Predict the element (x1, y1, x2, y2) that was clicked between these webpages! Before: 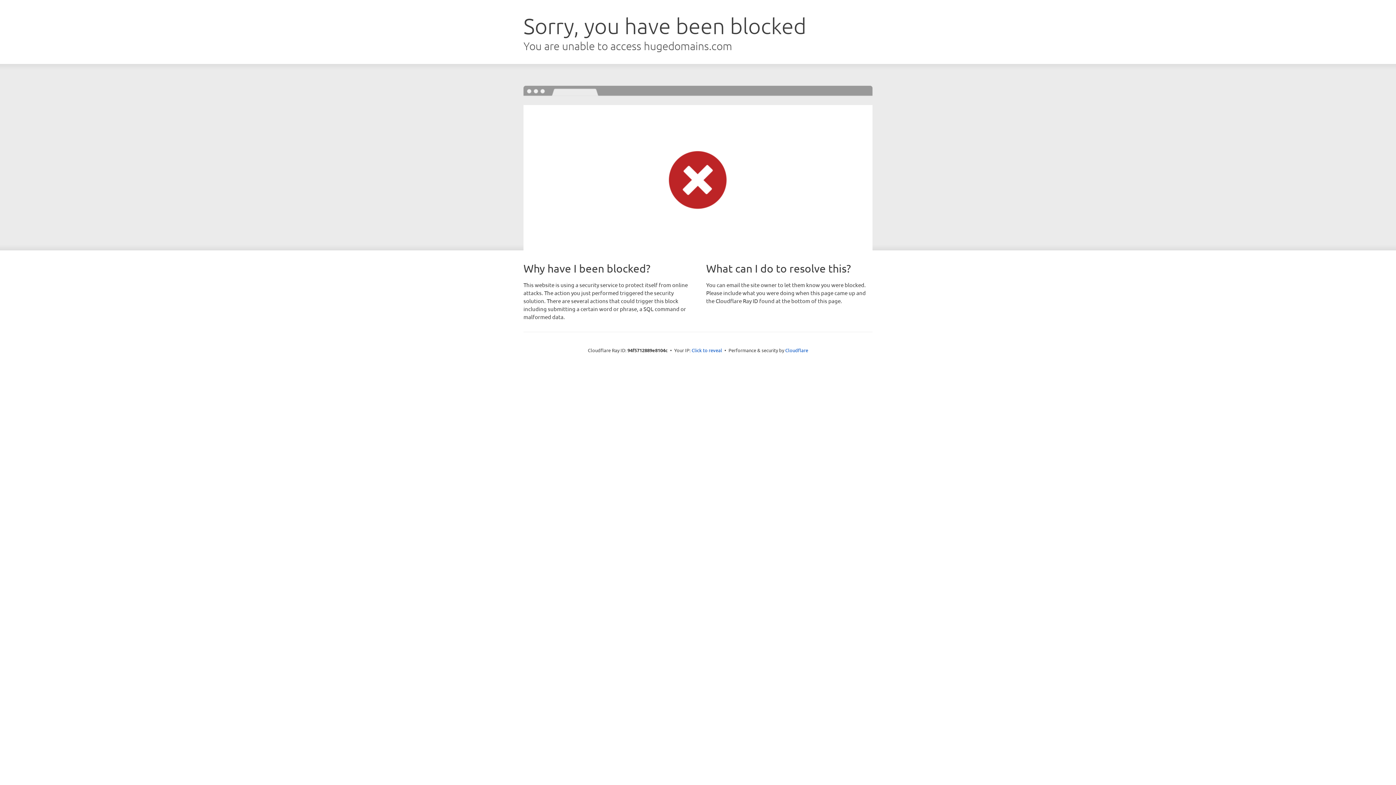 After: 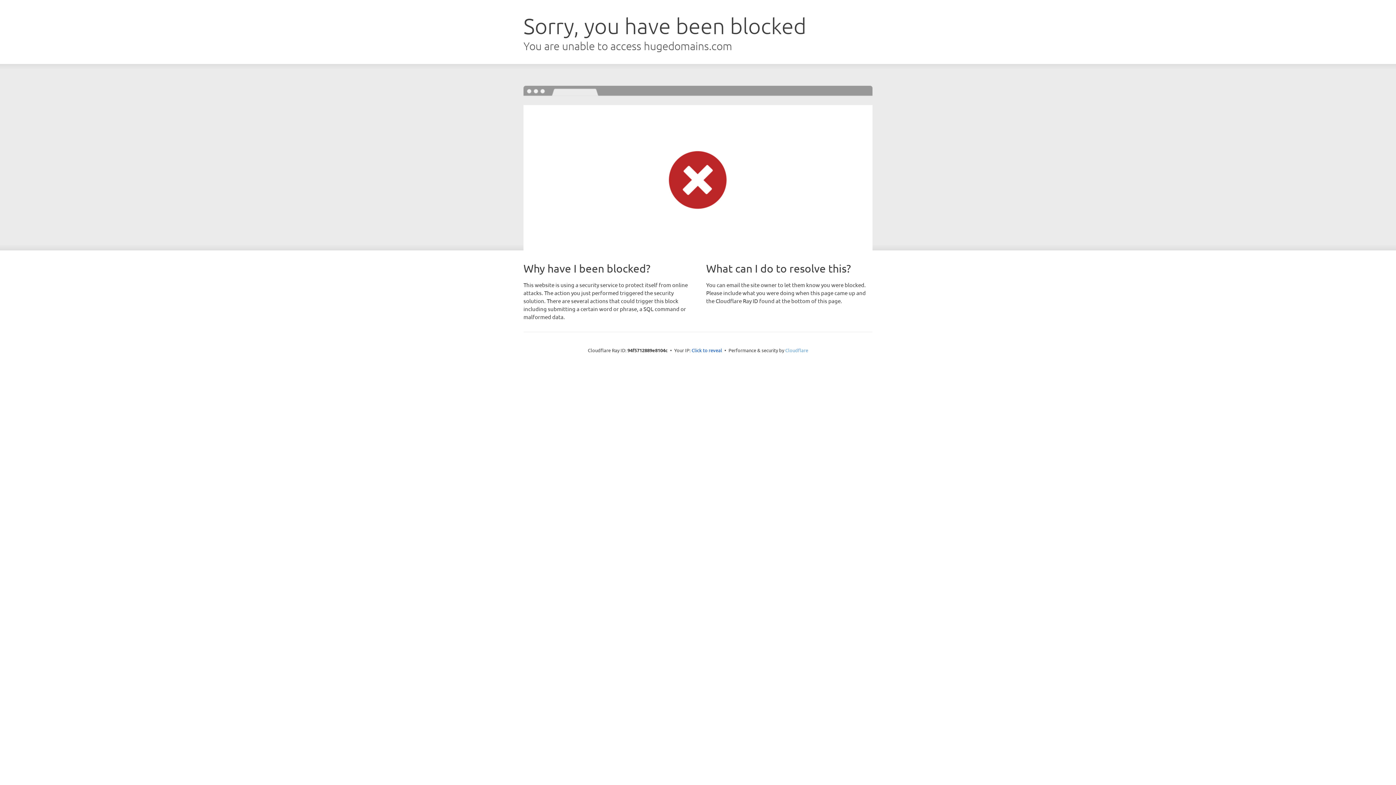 Action: label: Cloudflare bbox: (785, 347, 808, 353)